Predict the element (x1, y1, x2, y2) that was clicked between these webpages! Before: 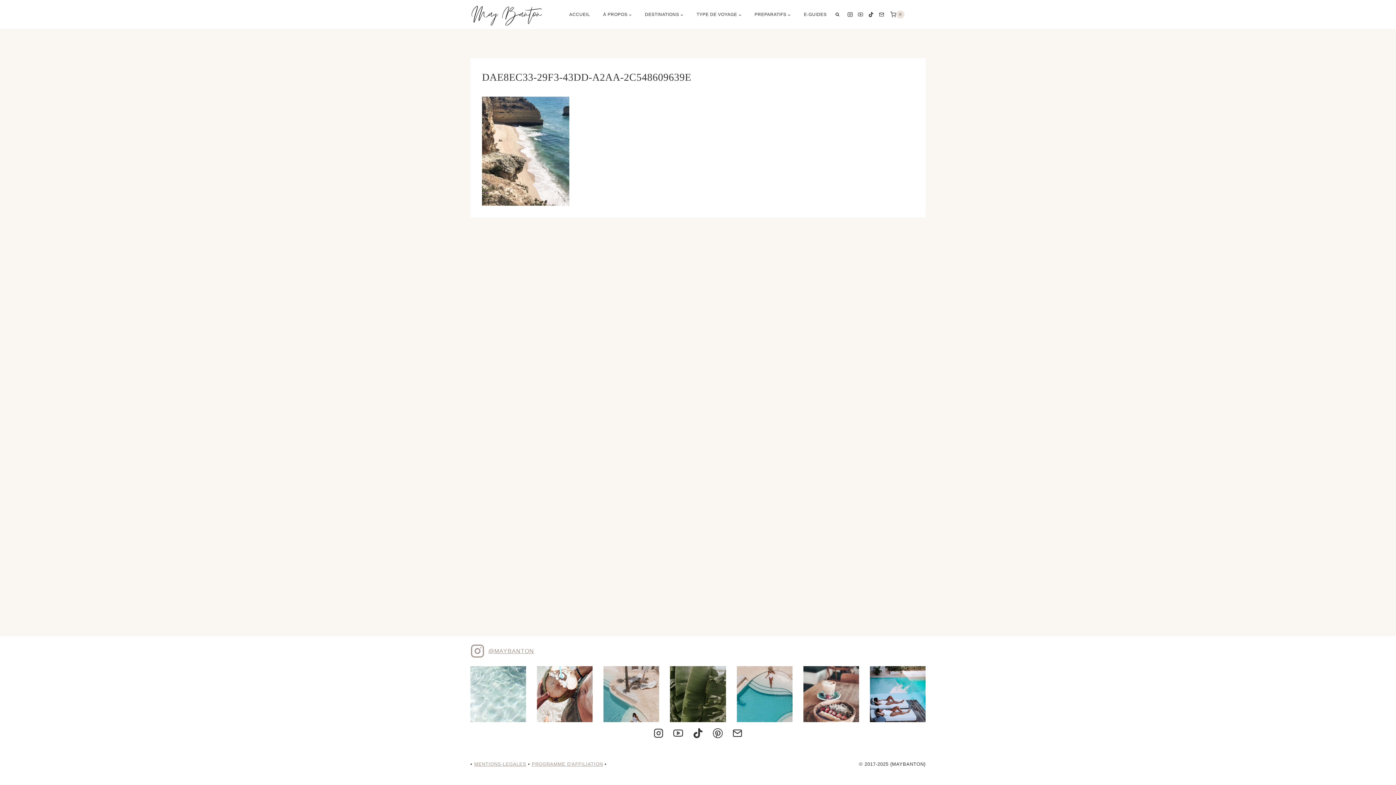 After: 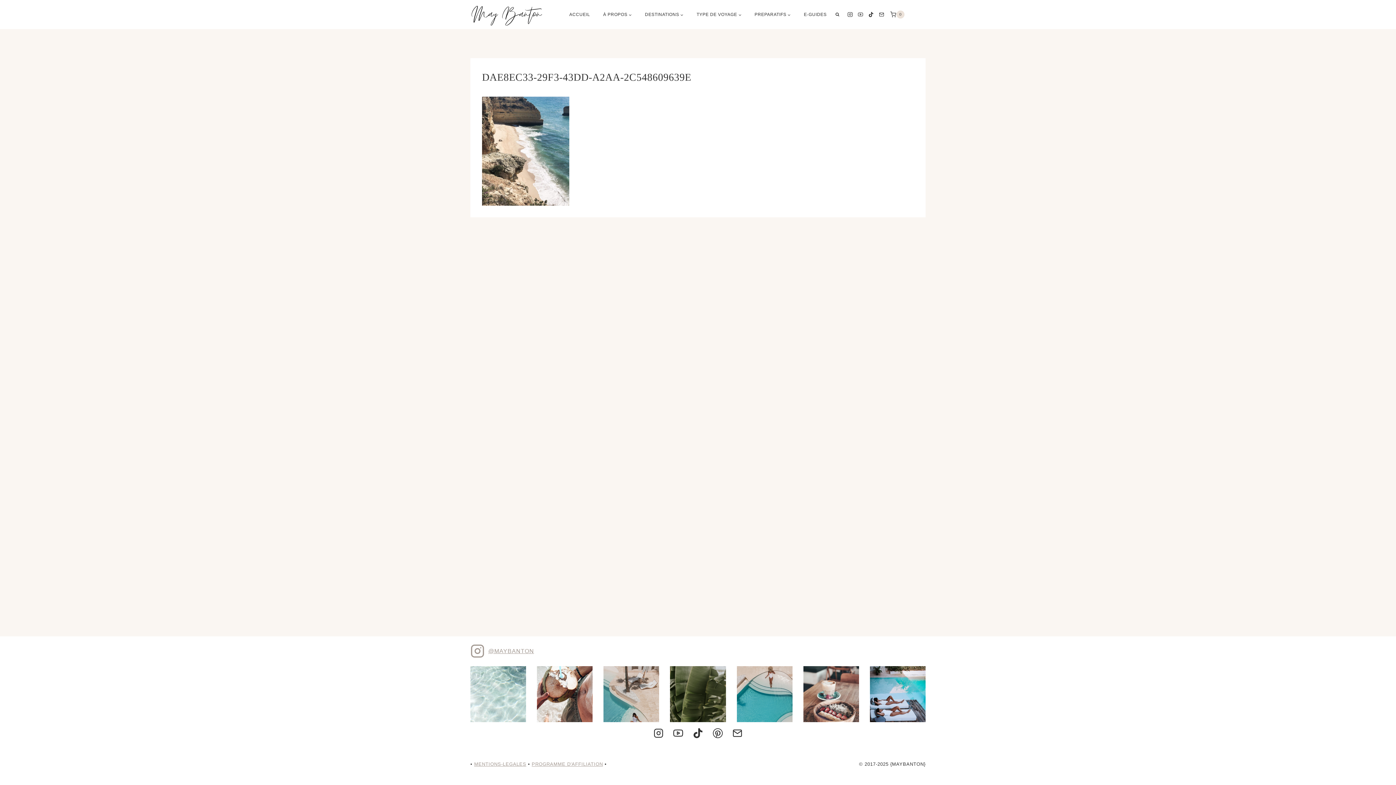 Action: bbox: (537, 666, 592, 722)